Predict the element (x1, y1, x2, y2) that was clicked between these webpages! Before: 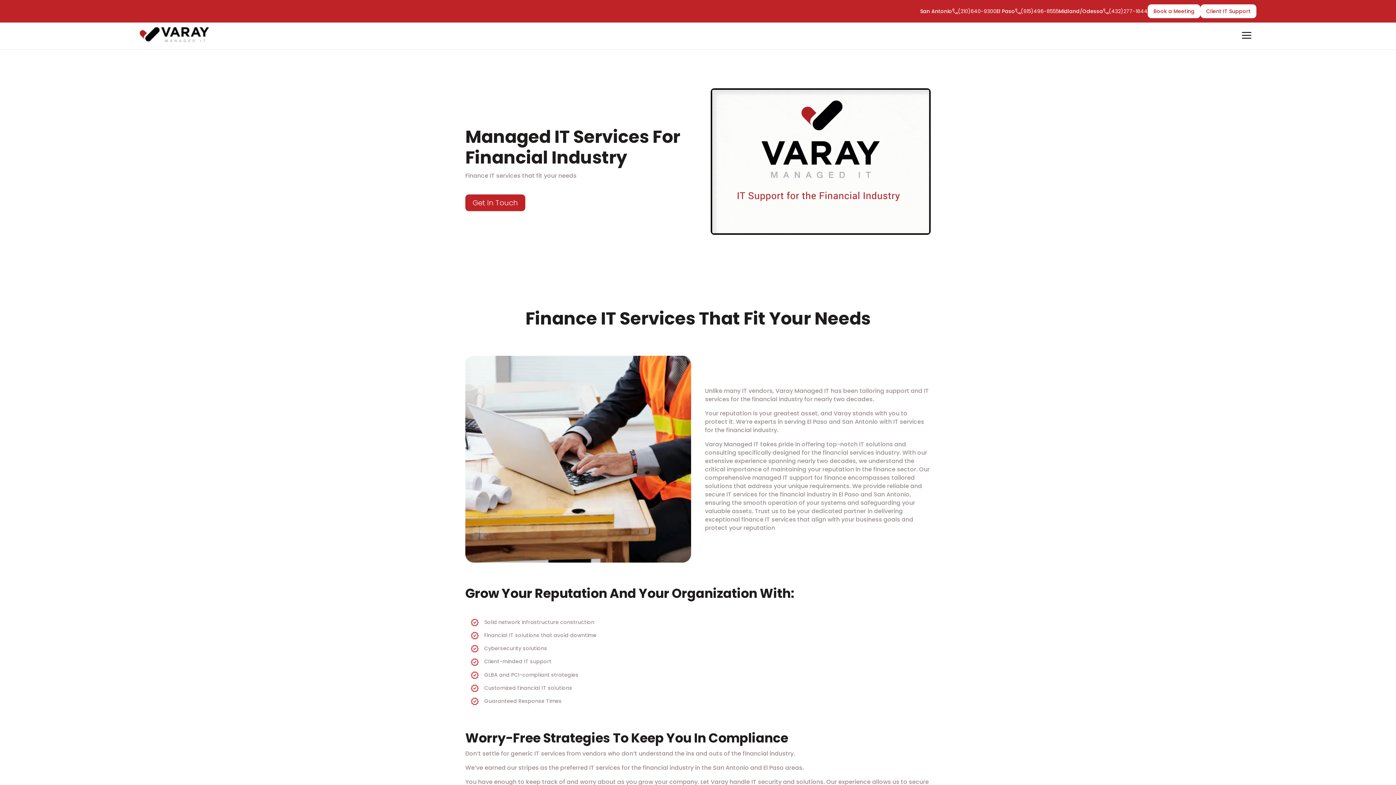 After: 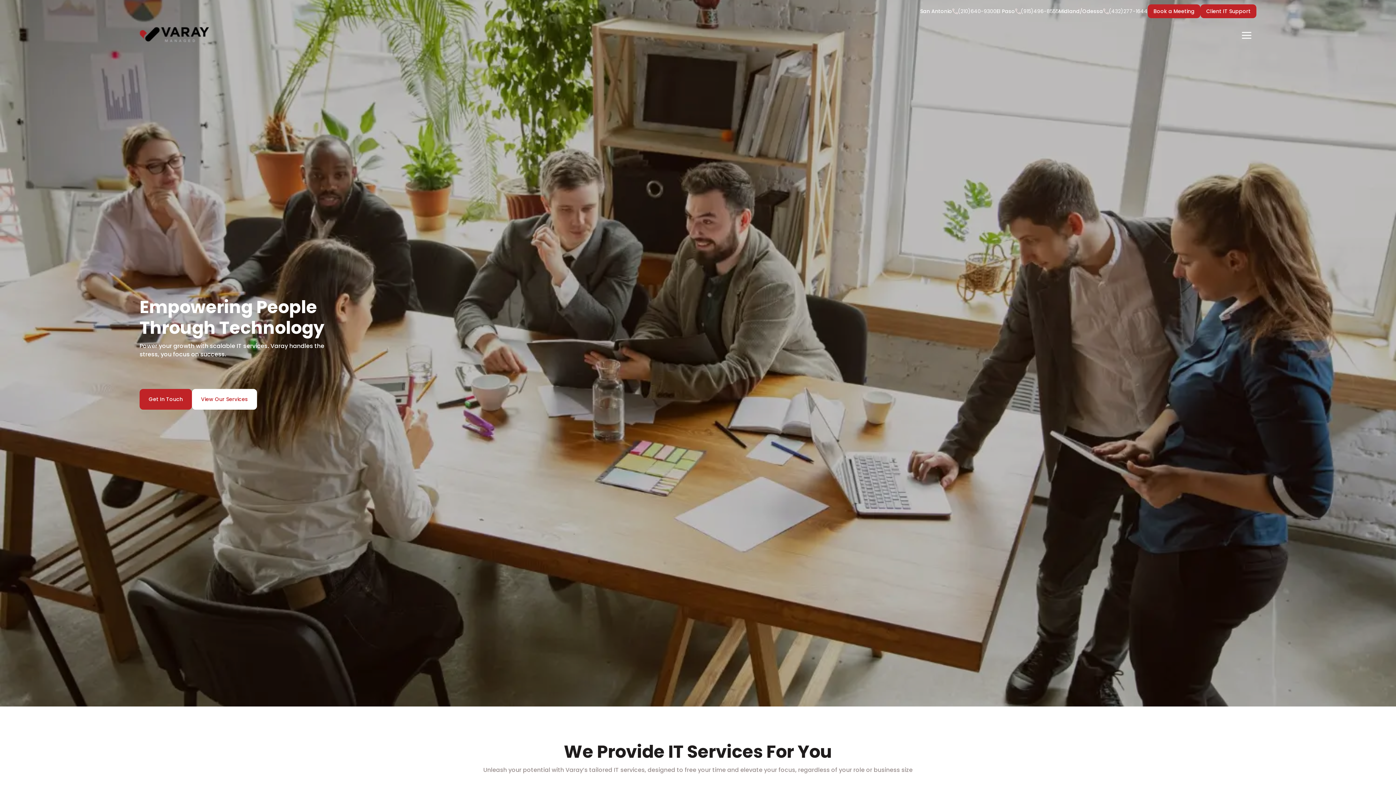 Action: bbox: (139, 26, 212, 45)